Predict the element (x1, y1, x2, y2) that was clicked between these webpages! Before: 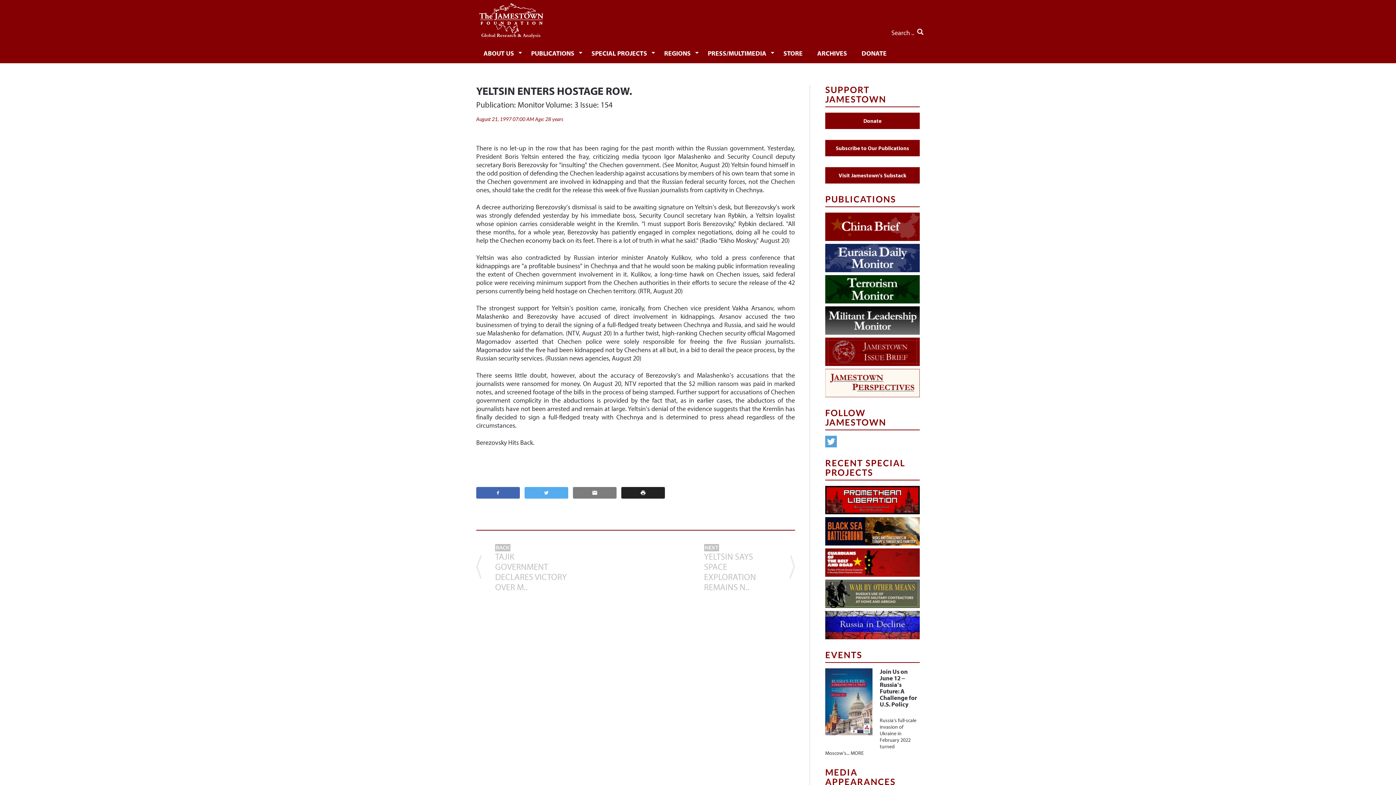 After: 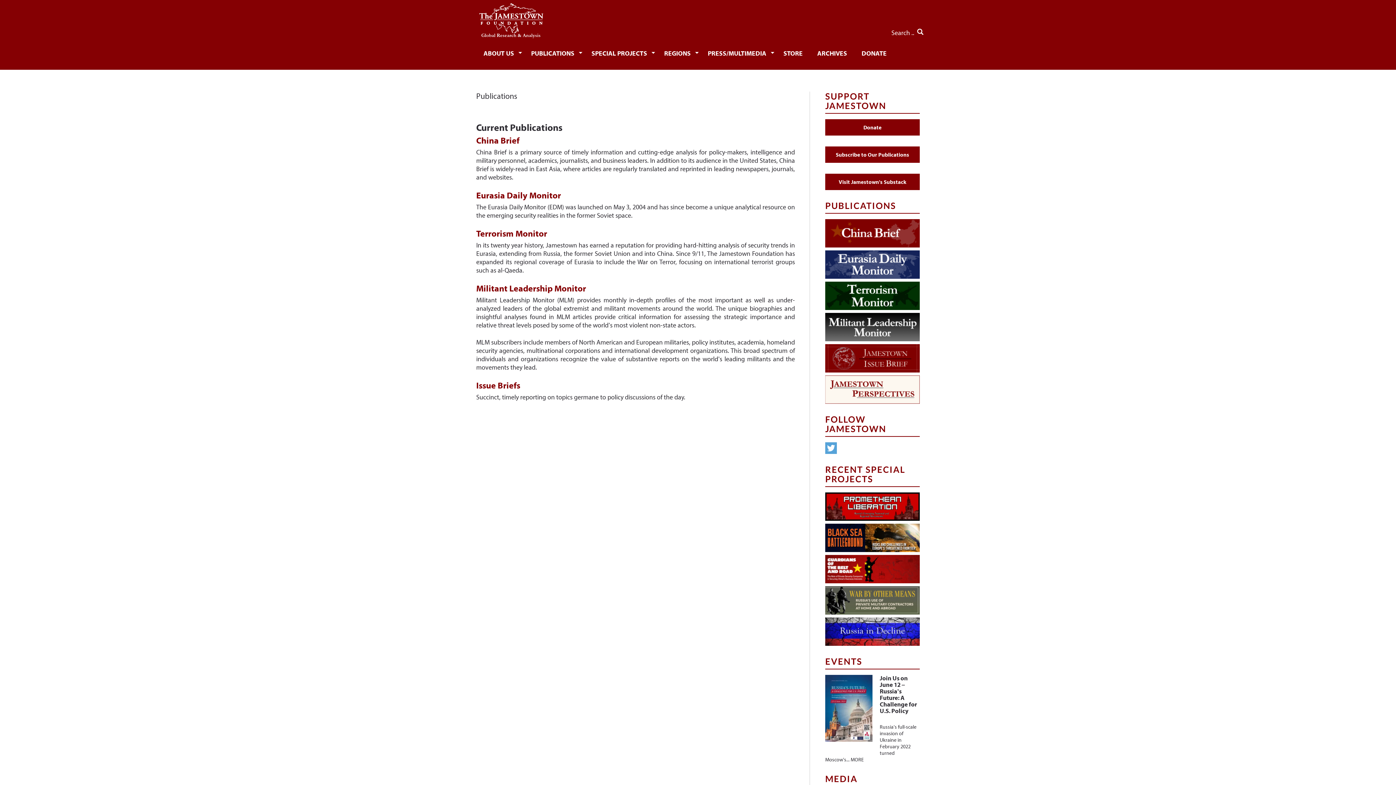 Action: label: PUBLICATIONS bbox: (524, 42, 584, 63)